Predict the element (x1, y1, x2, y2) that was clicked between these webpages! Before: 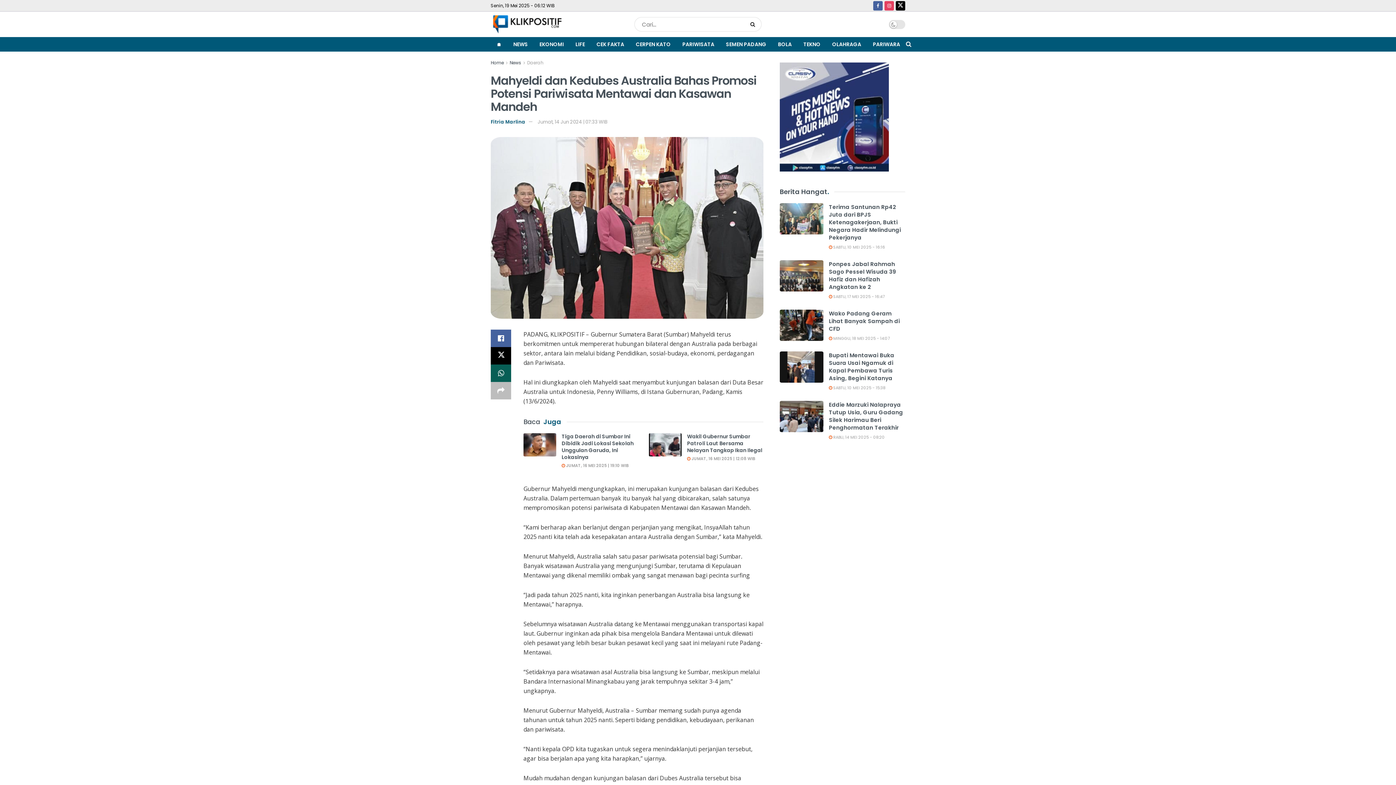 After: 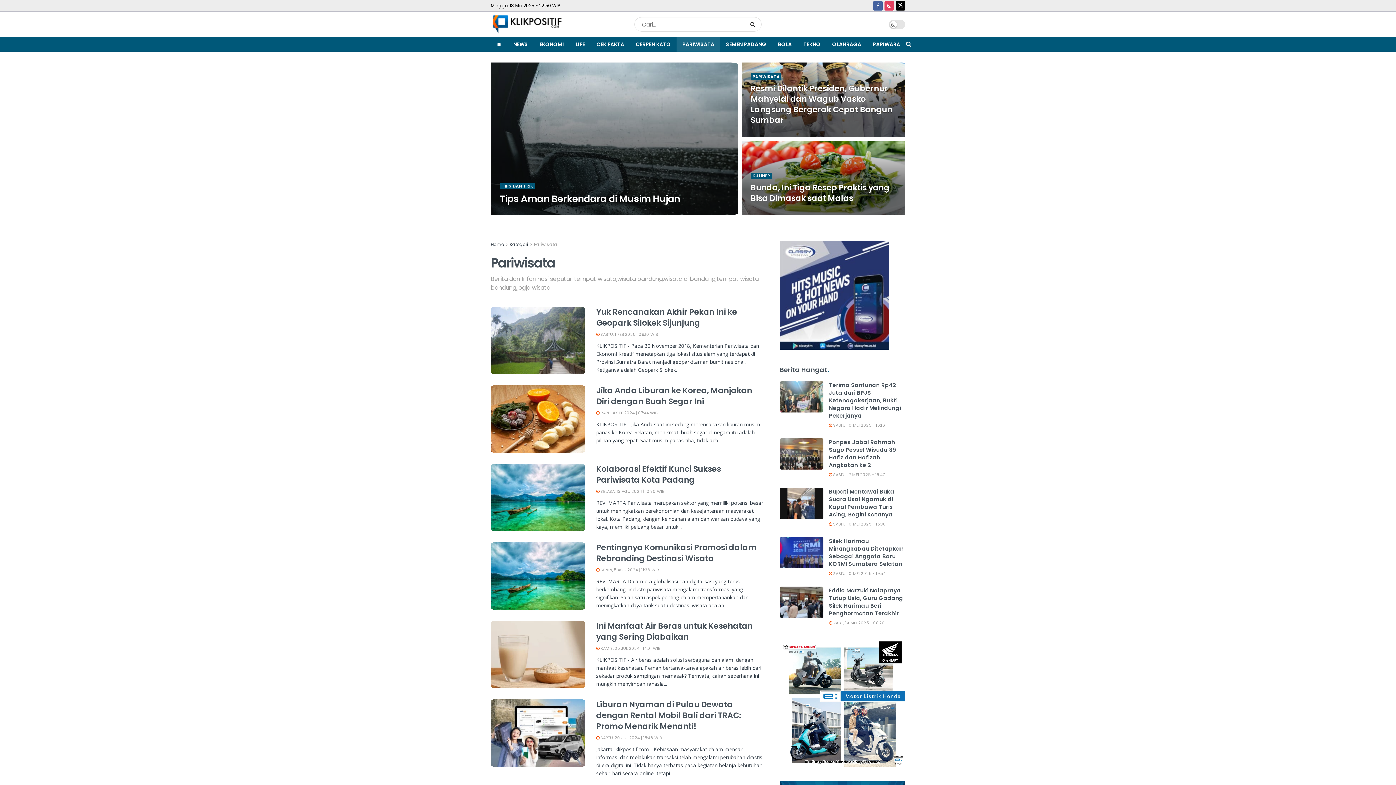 Action: label: PARIWISATA bbox: (676, 37, 720, 51)